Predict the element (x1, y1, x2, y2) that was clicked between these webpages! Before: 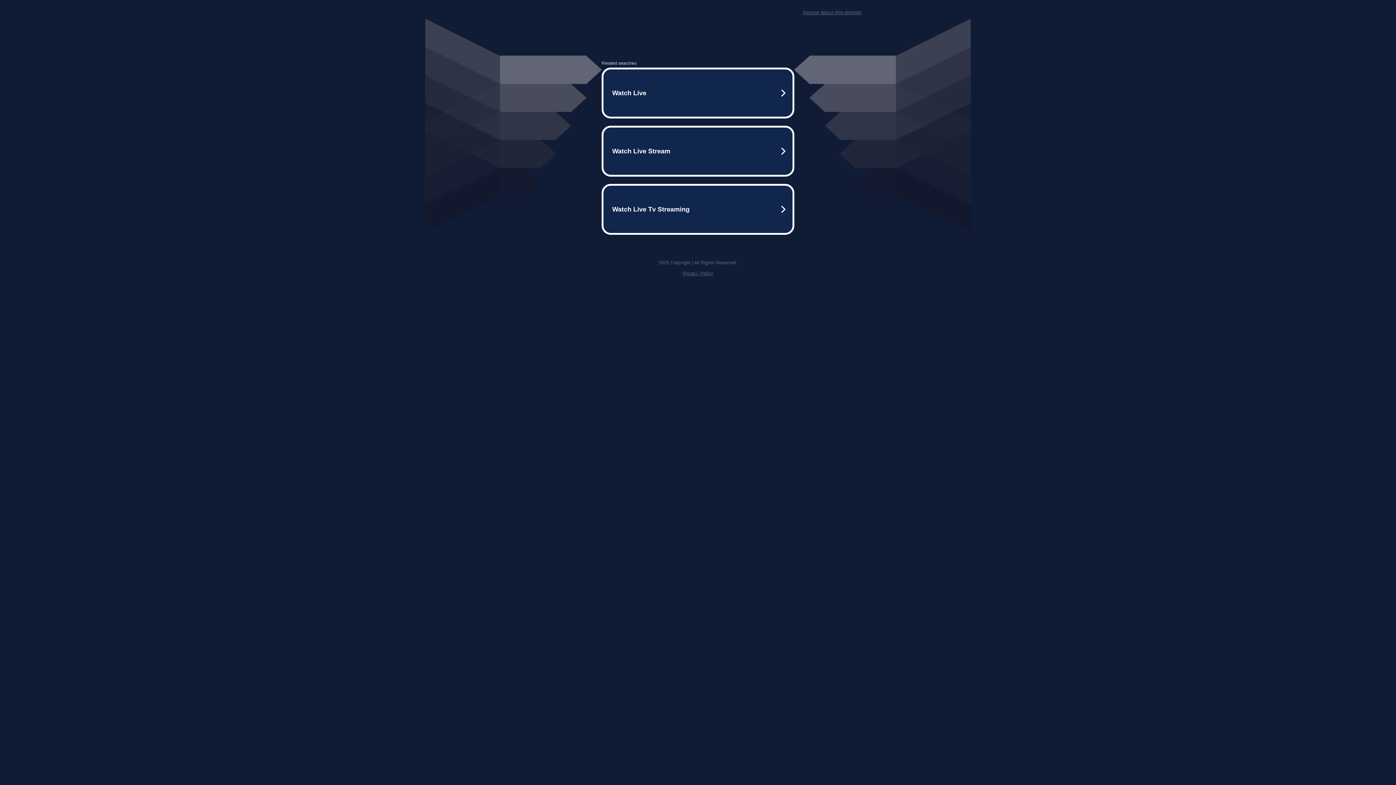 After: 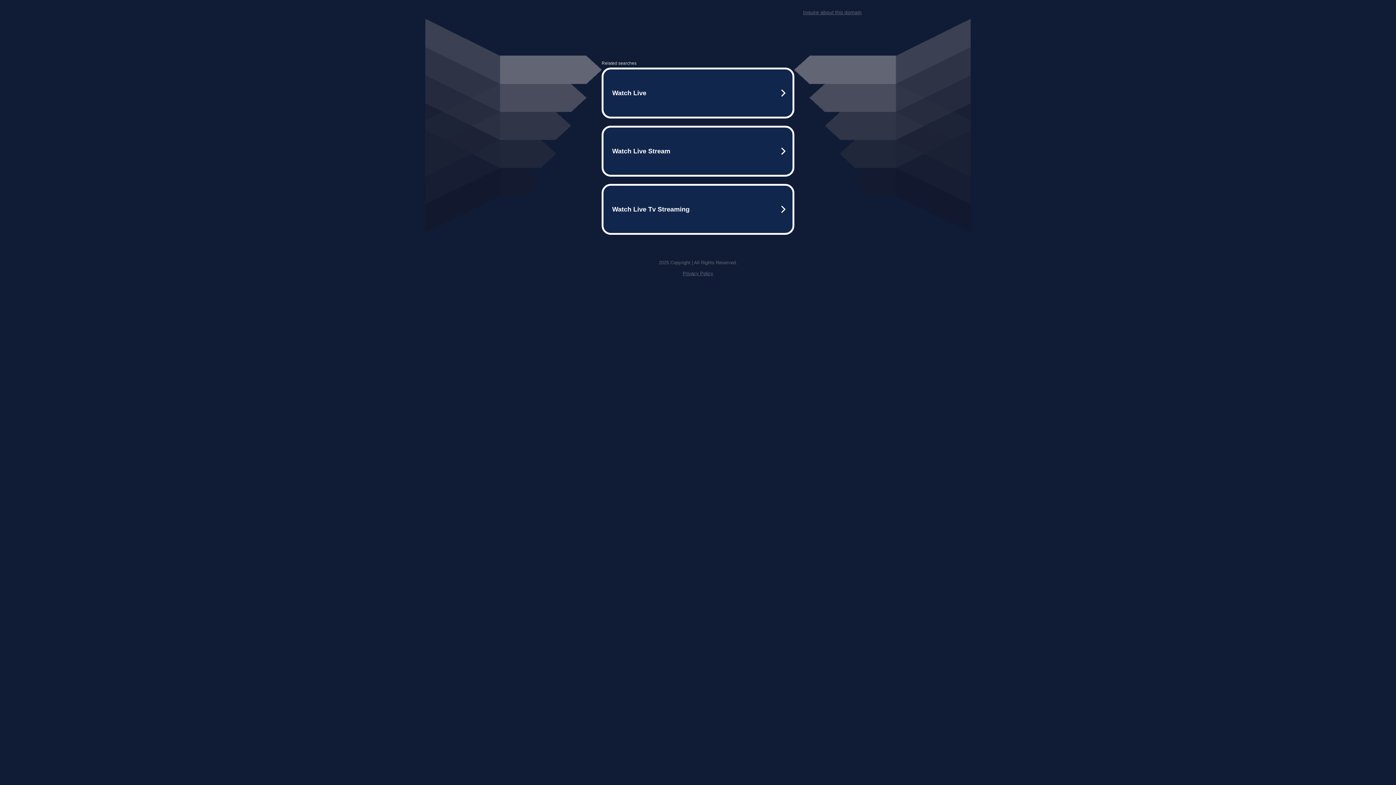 Action: label: Inquire about this domain bbox: (803, 9, 861, 15)